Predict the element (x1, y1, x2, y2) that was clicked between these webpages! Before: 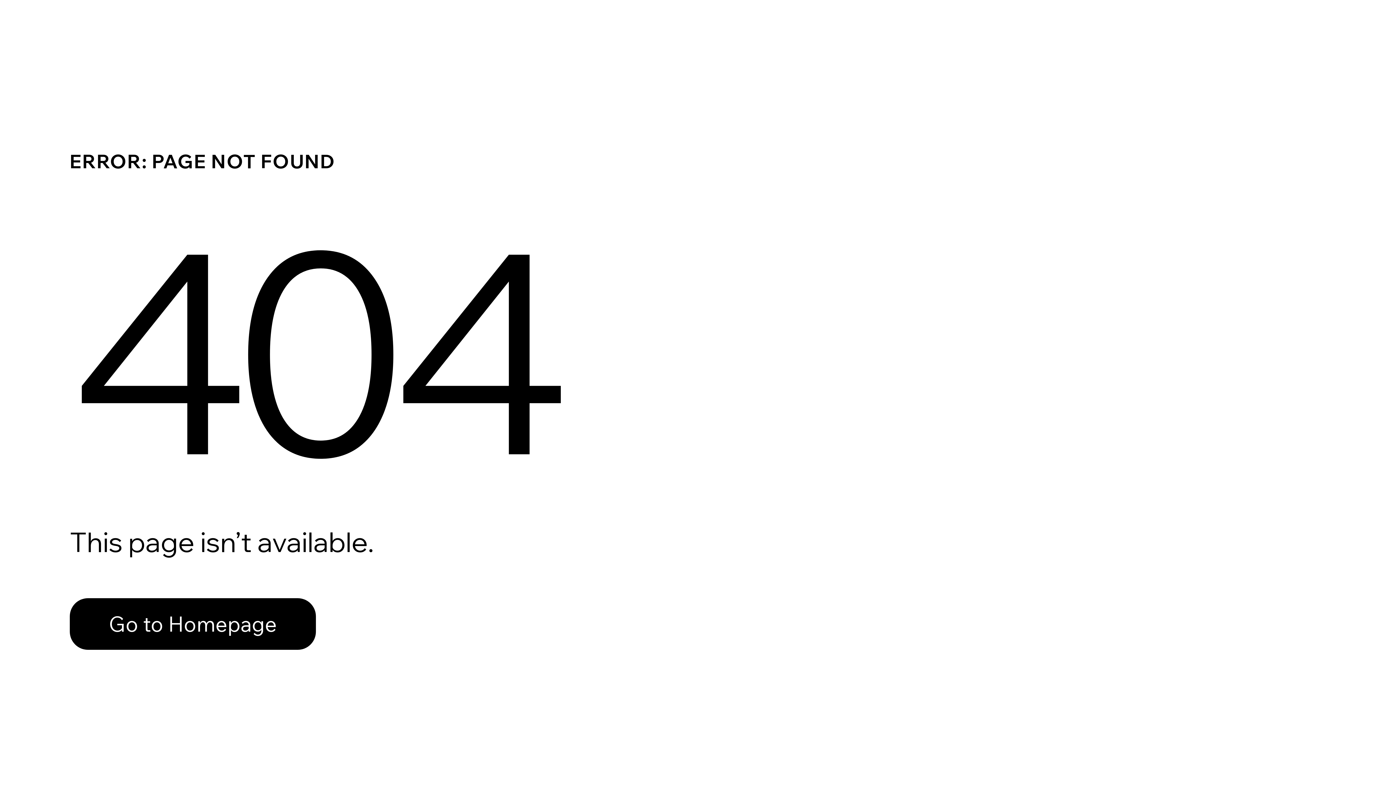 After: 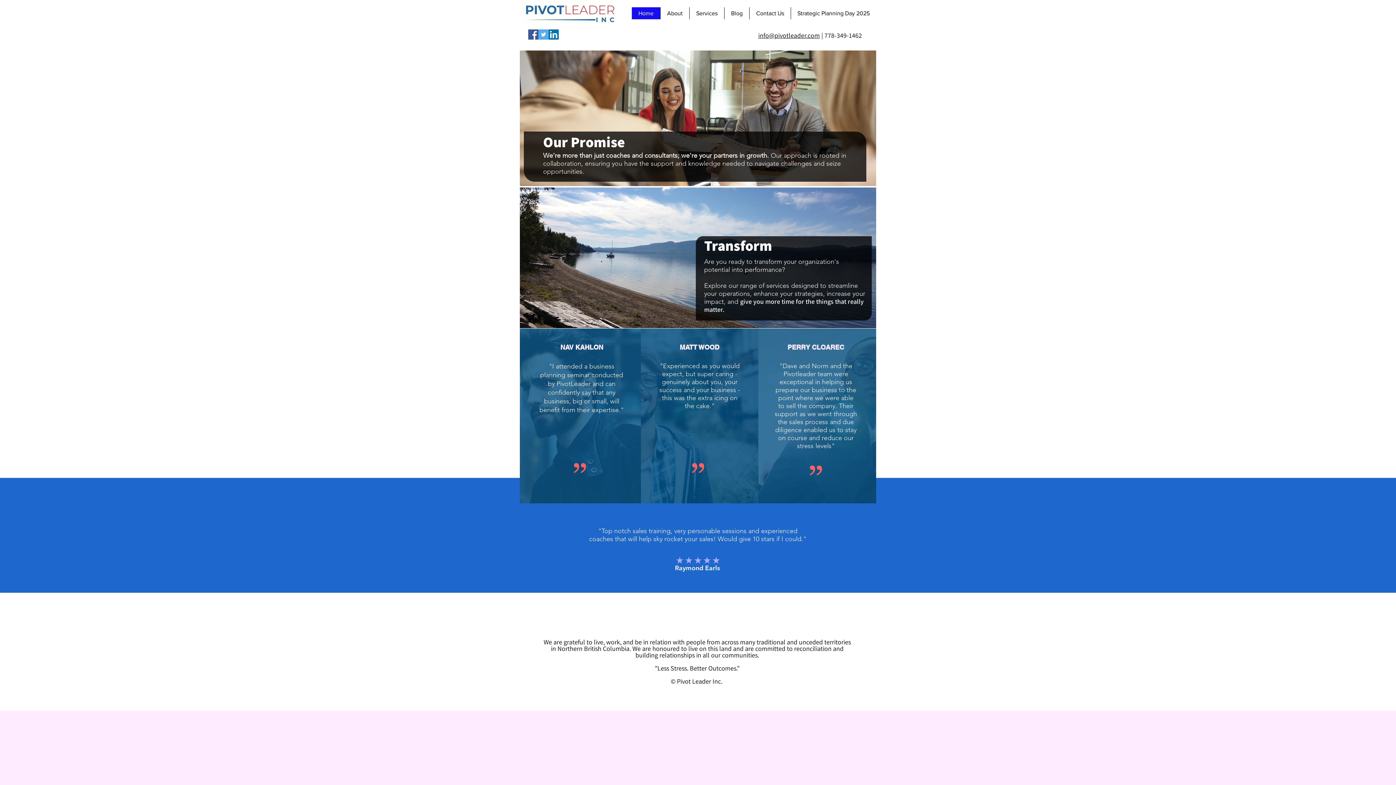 Action: label: Go to Homepage bbox: (69, 598, 316, 650)